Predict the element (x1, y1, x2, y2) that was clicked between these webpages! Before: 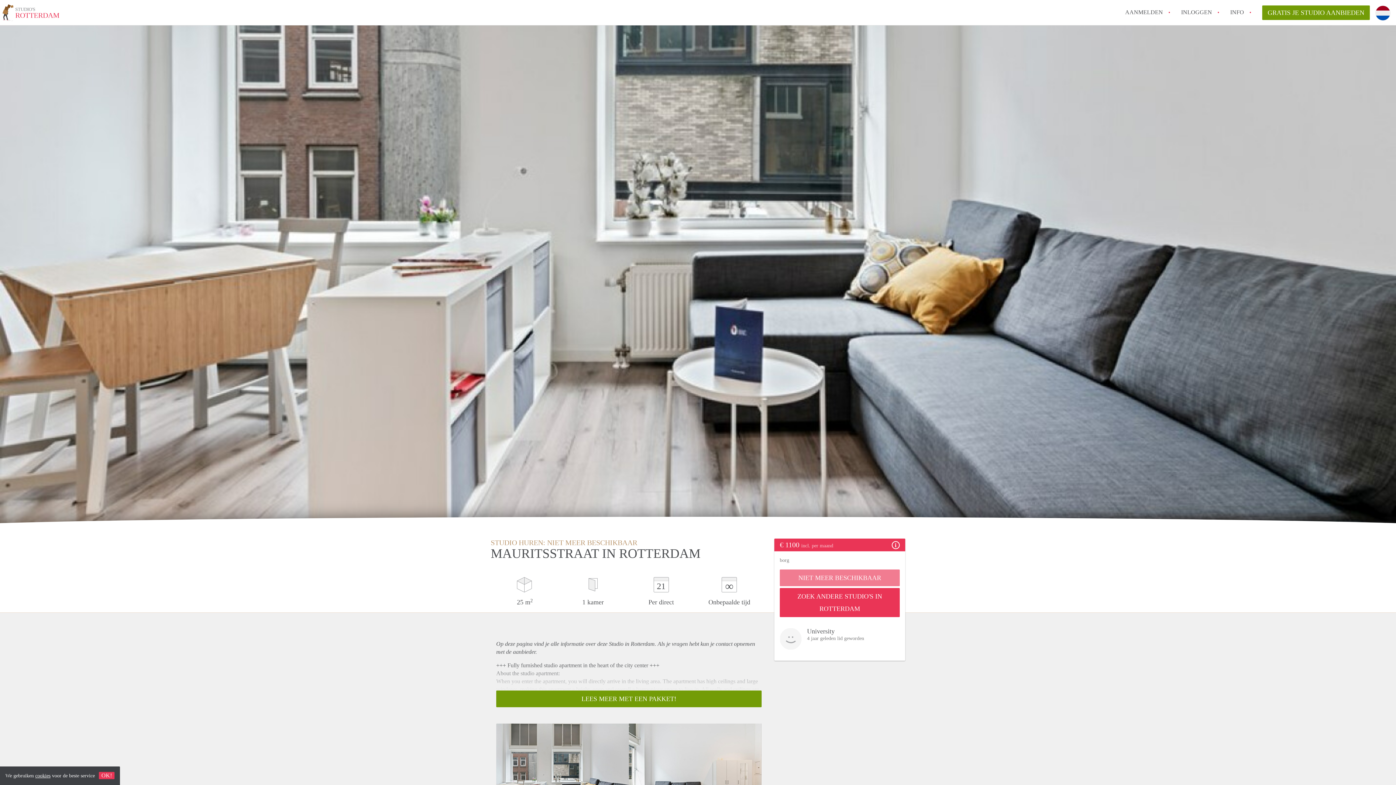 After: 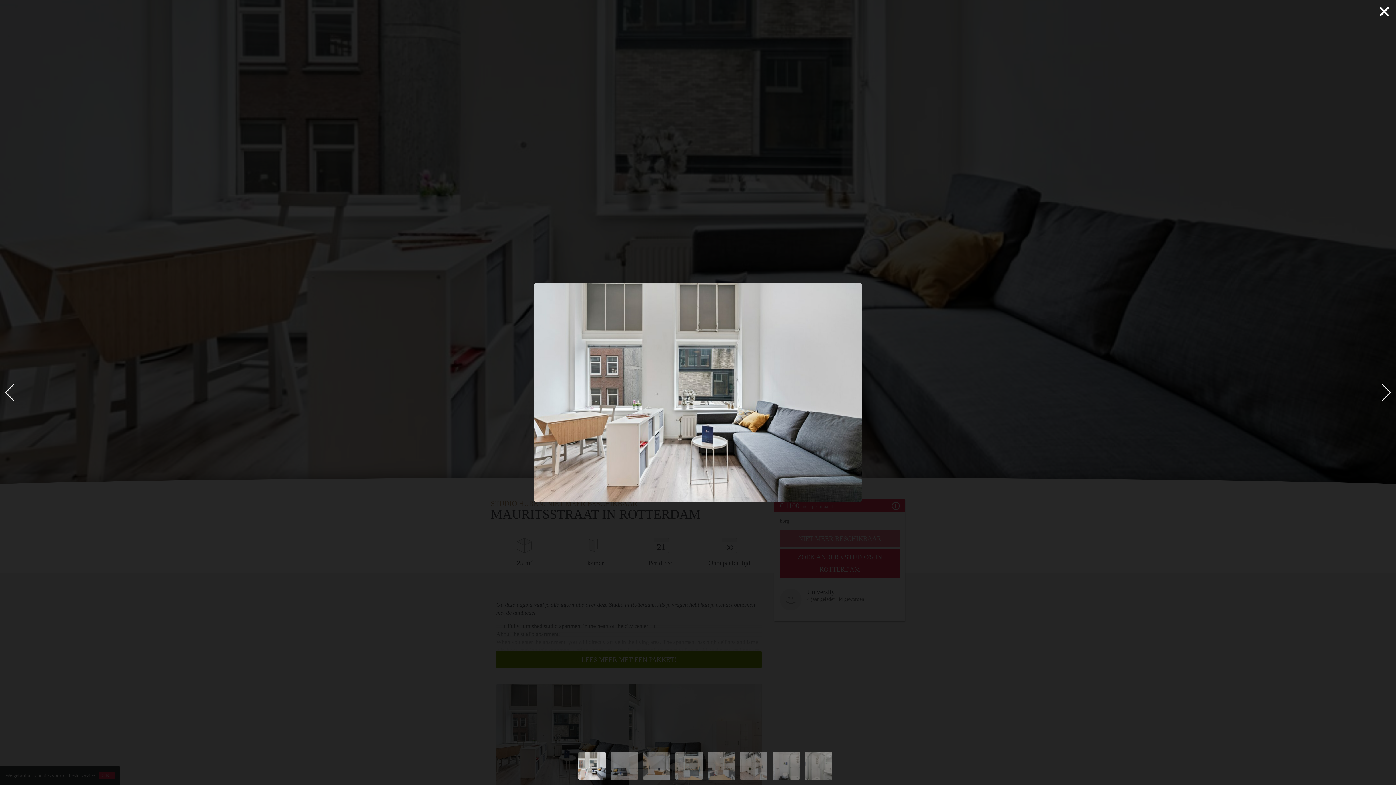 Action: bbox: (629, 724, 761, 825)